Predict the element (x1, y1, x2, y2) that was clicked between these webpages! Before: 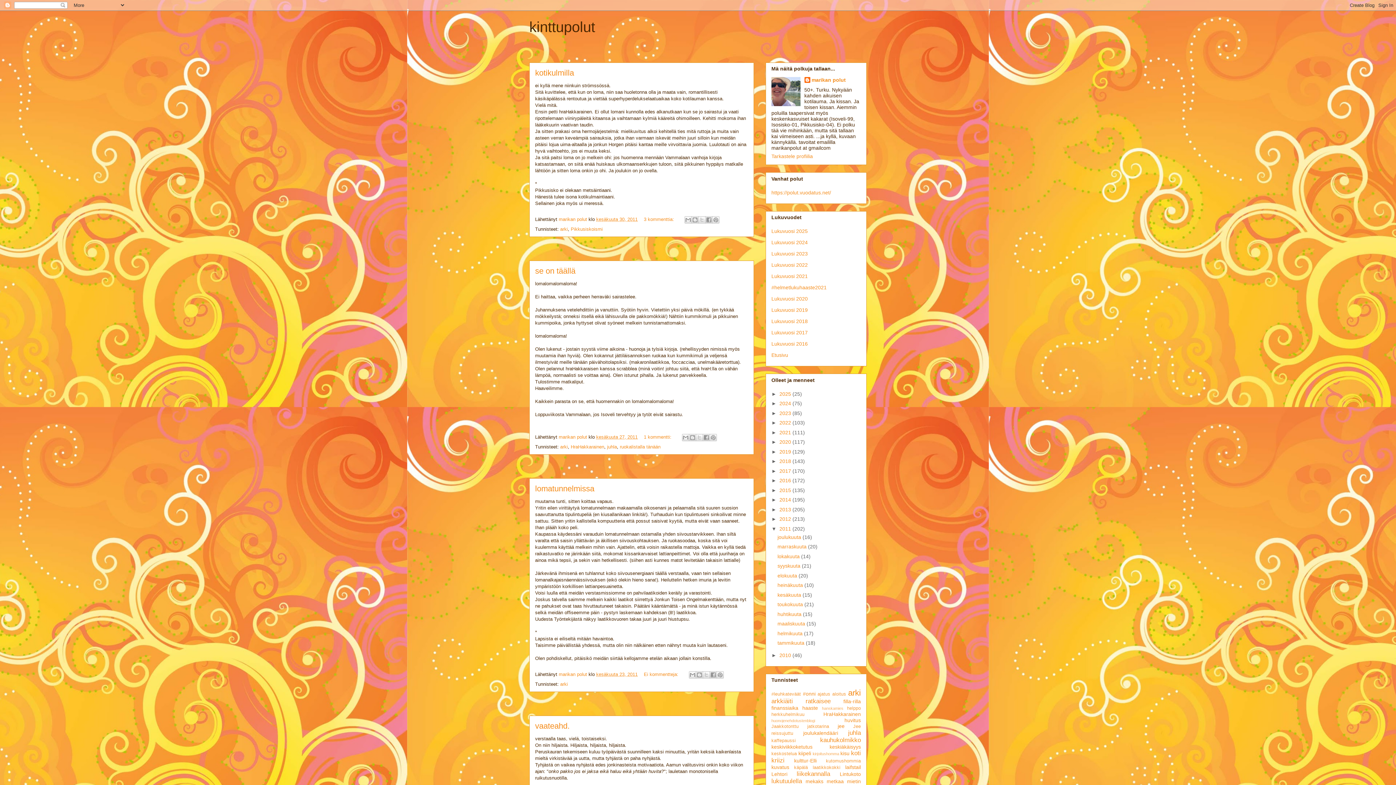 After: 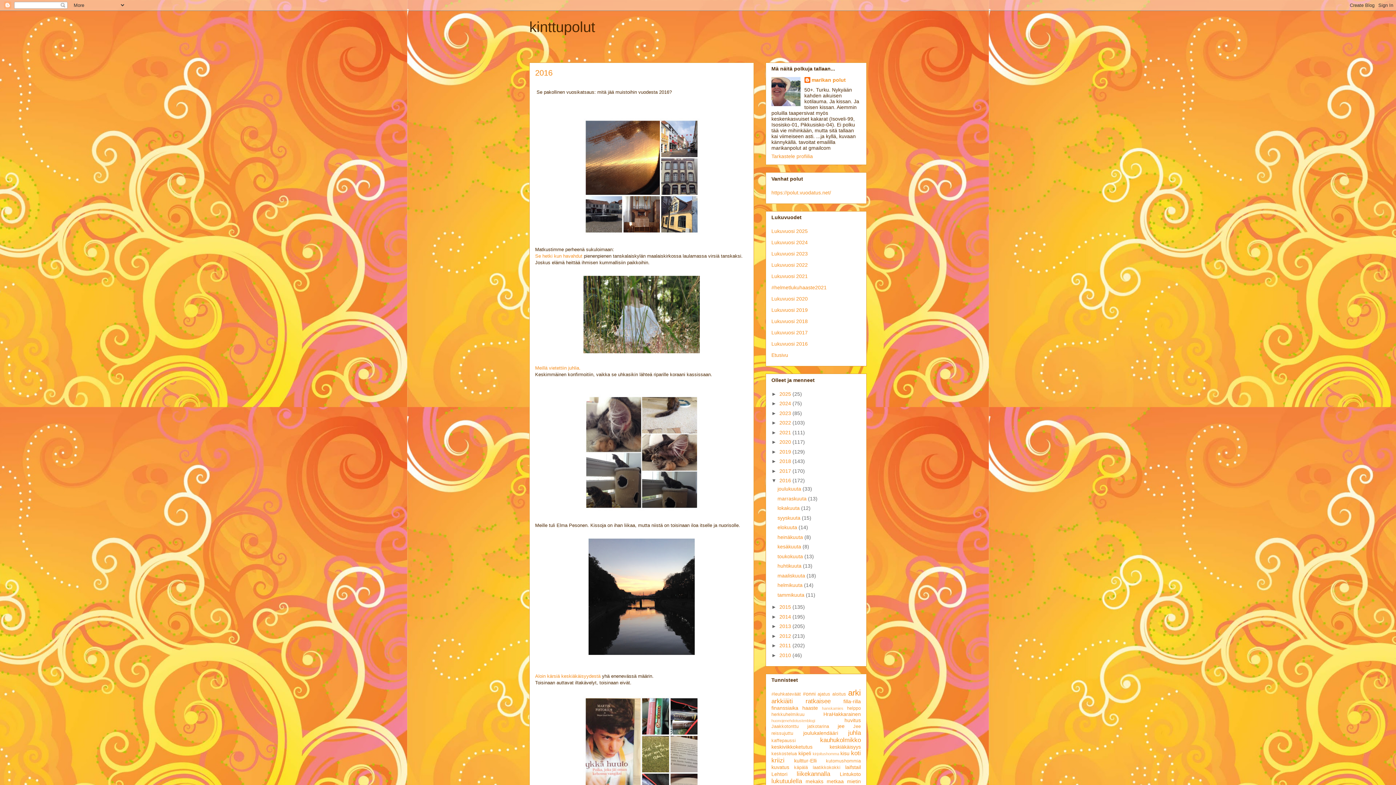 Action: bbox: (779, 477, 792, 483) label: 2016 